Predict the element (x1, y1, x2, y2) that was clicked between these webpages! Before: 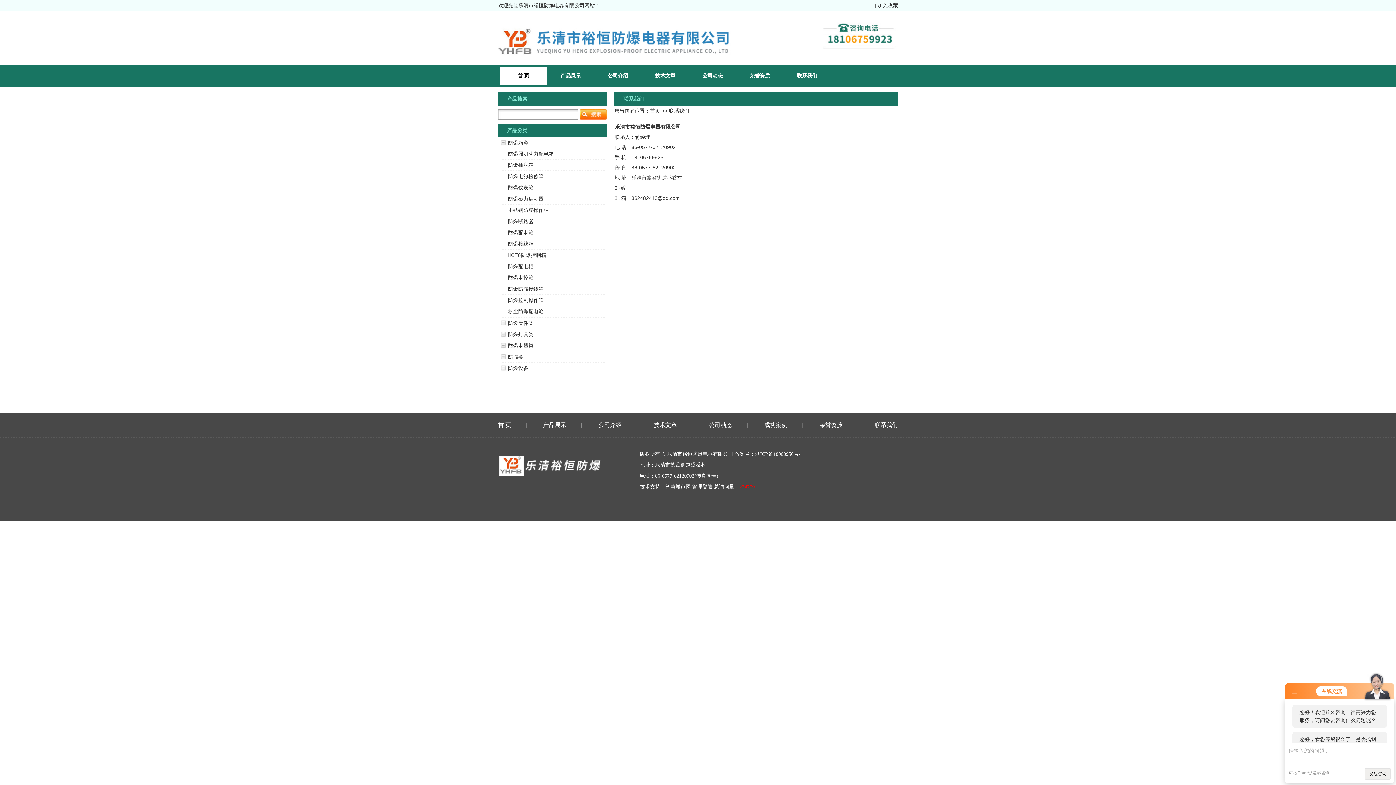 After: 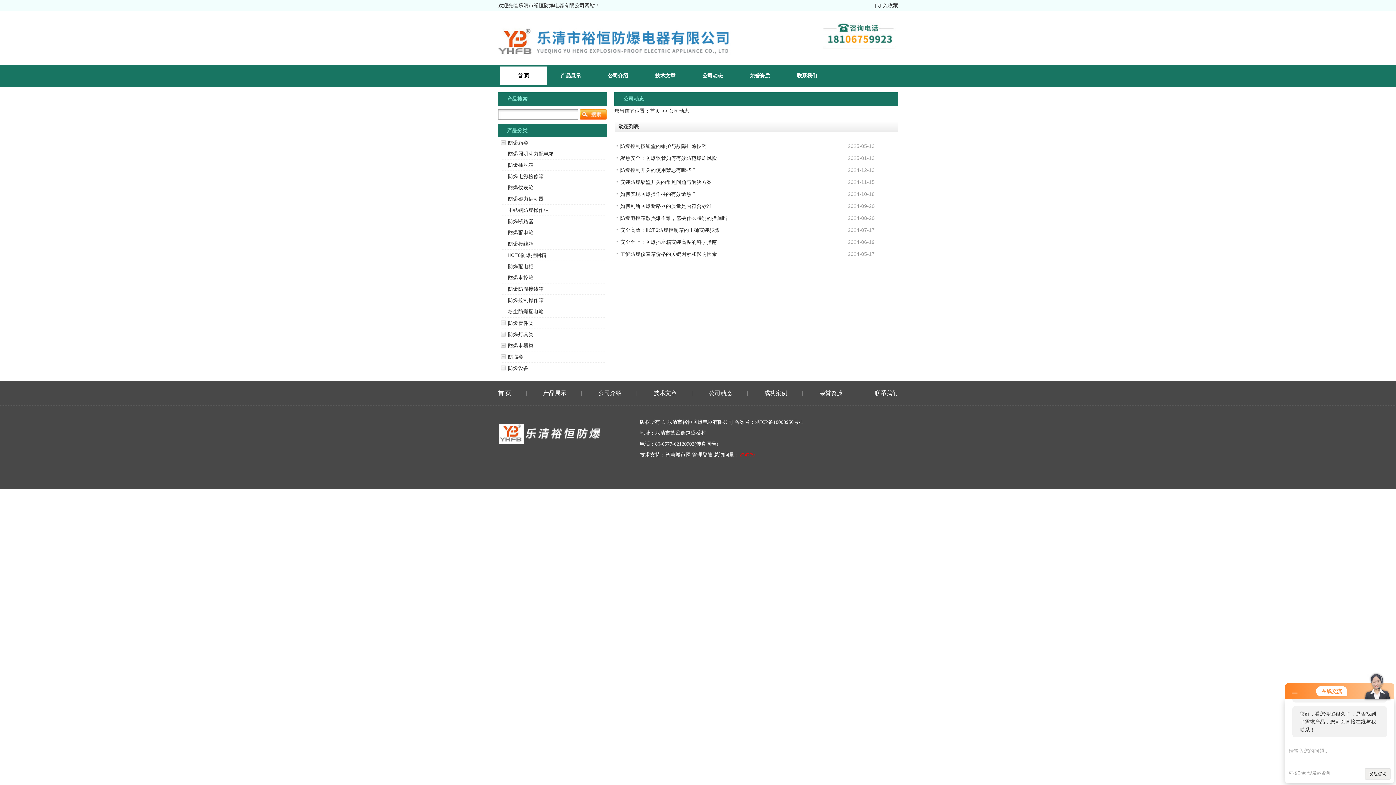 Action: bbox: (689, 66, 736, 85) label: 公司动态